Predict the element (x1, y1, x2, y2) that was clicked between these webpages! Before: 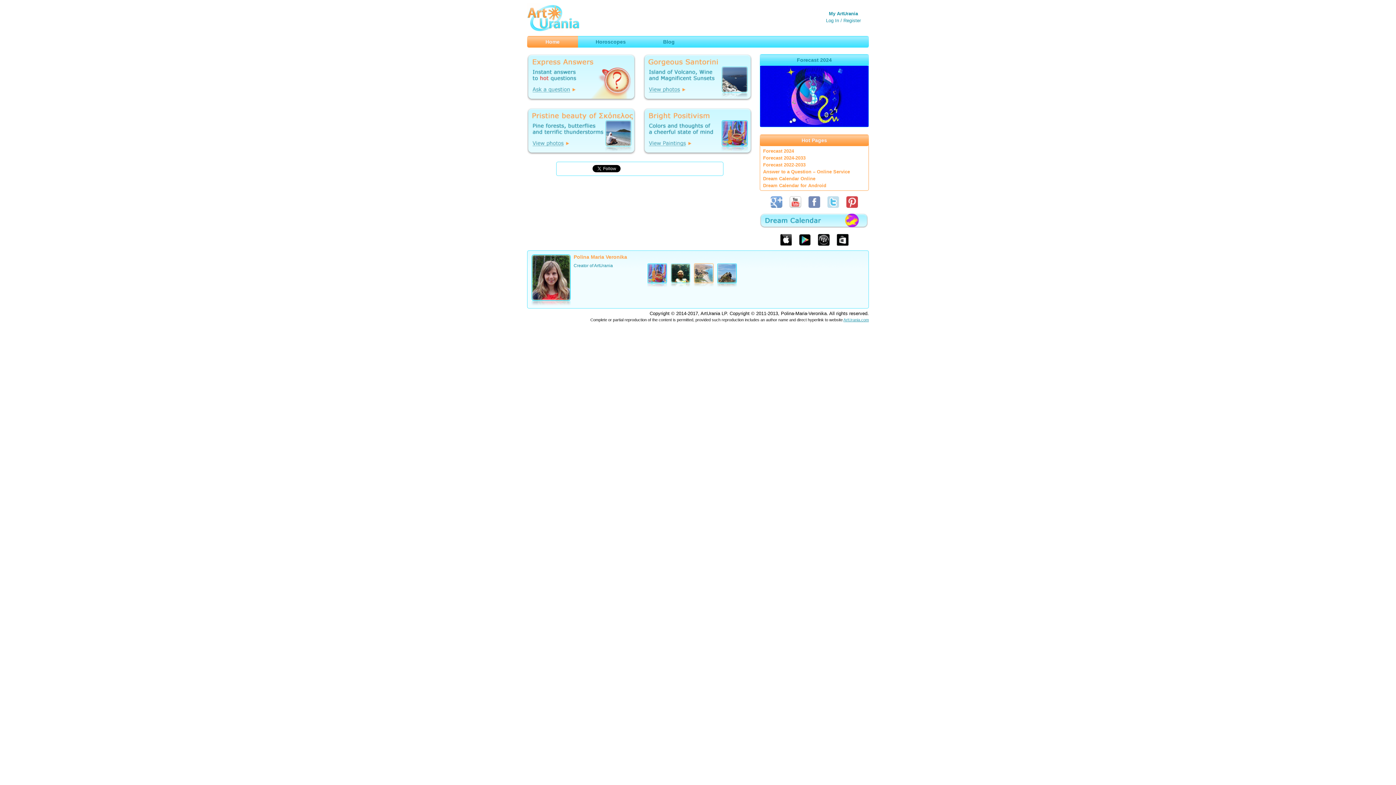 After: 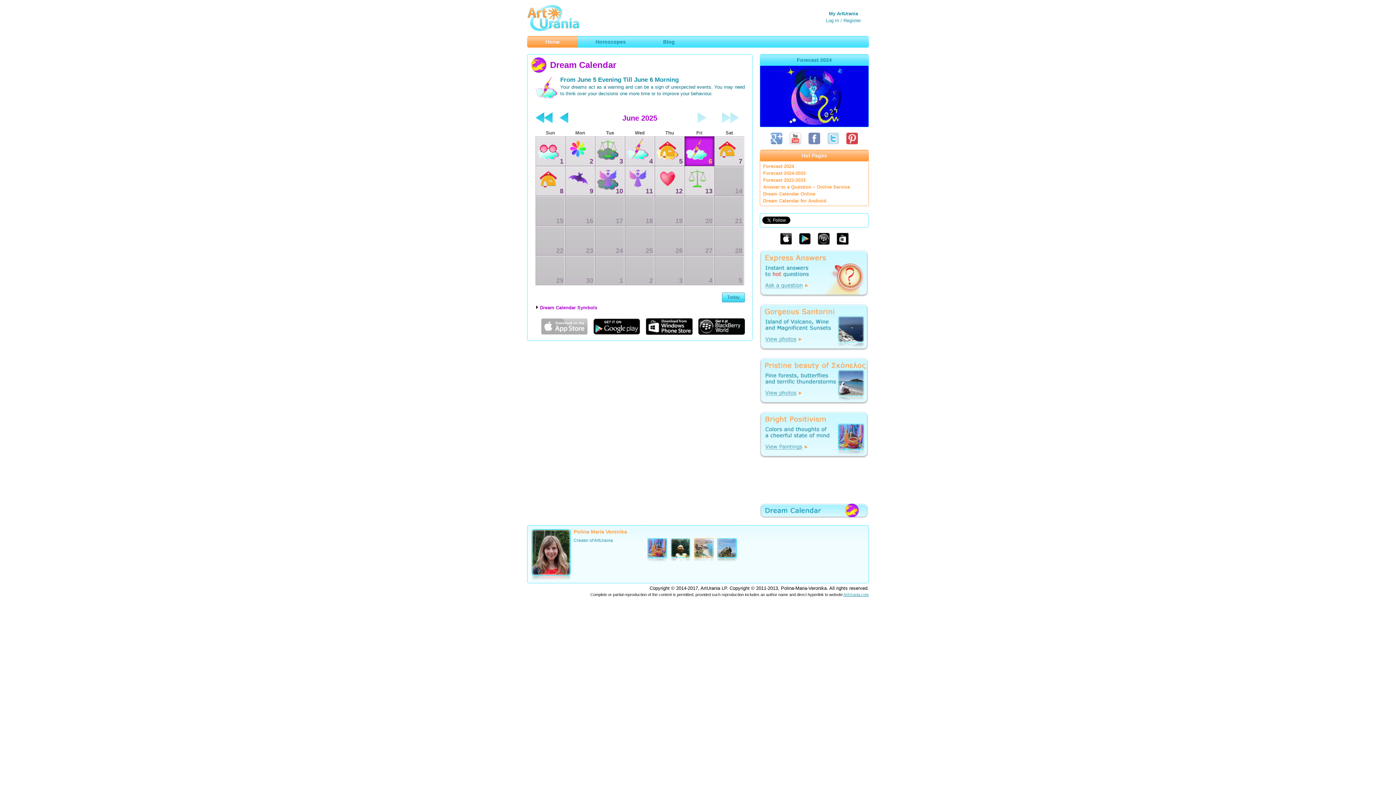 Action: bbox: (760, 217, 868, 223)